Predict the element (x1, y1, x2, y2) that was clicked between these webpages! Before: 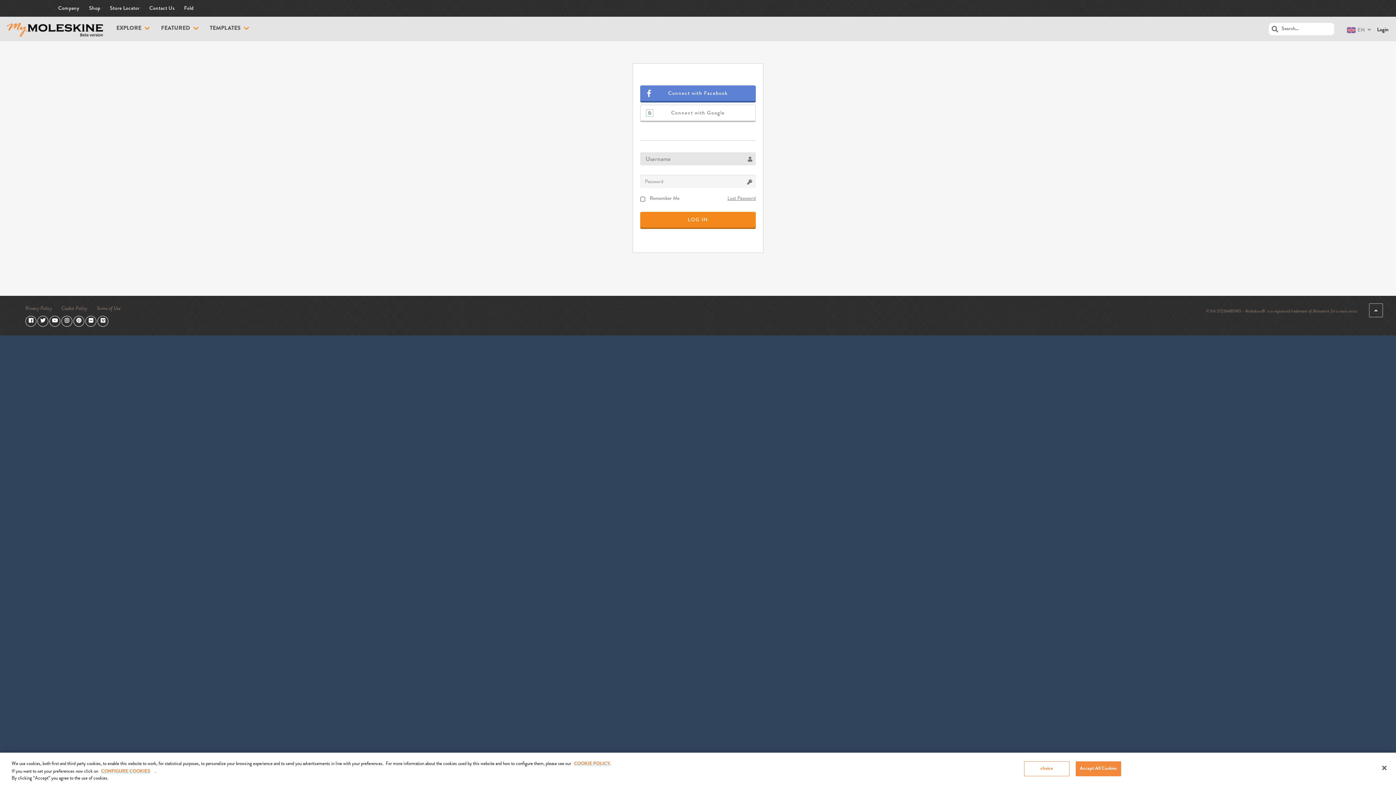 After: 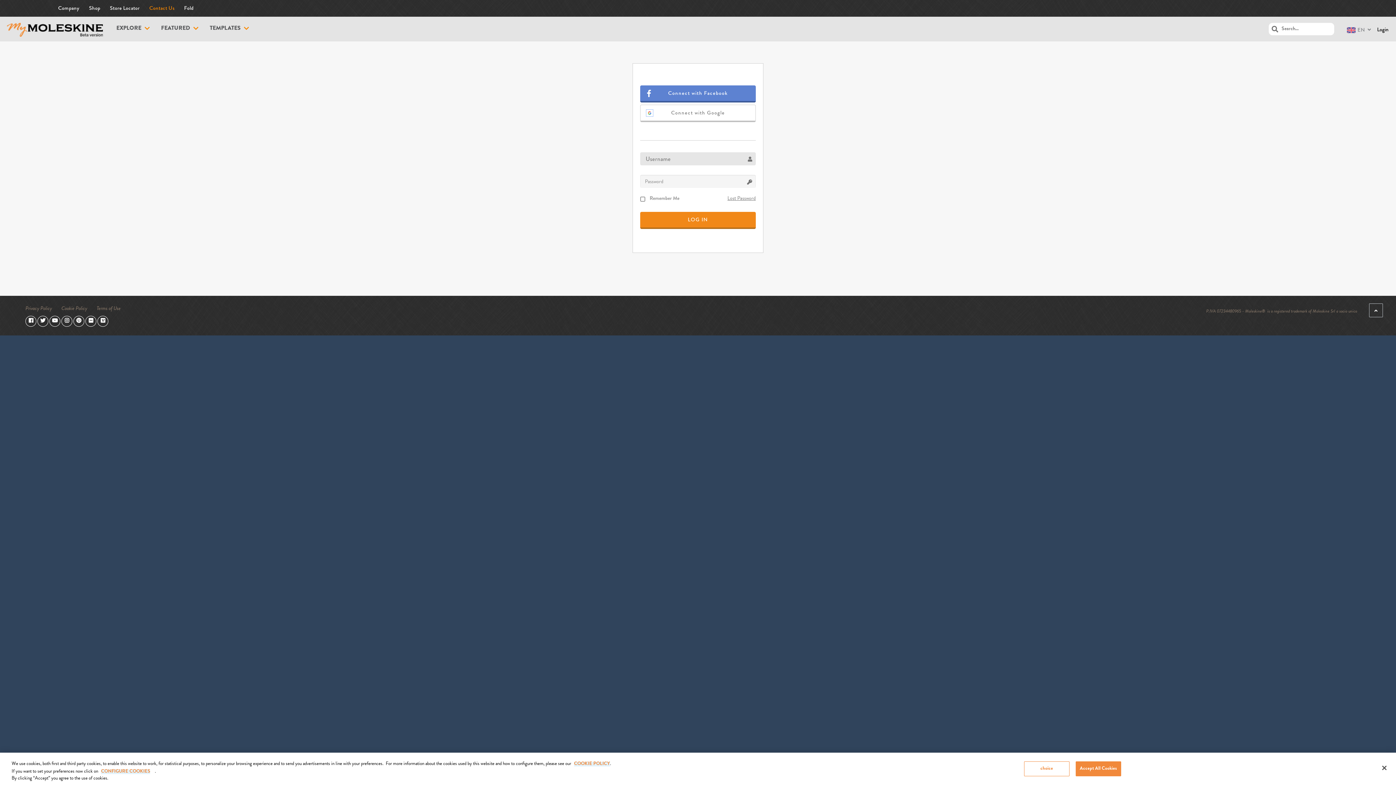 Action: bbox: (149, 0, 174, 16) label: Contact Us